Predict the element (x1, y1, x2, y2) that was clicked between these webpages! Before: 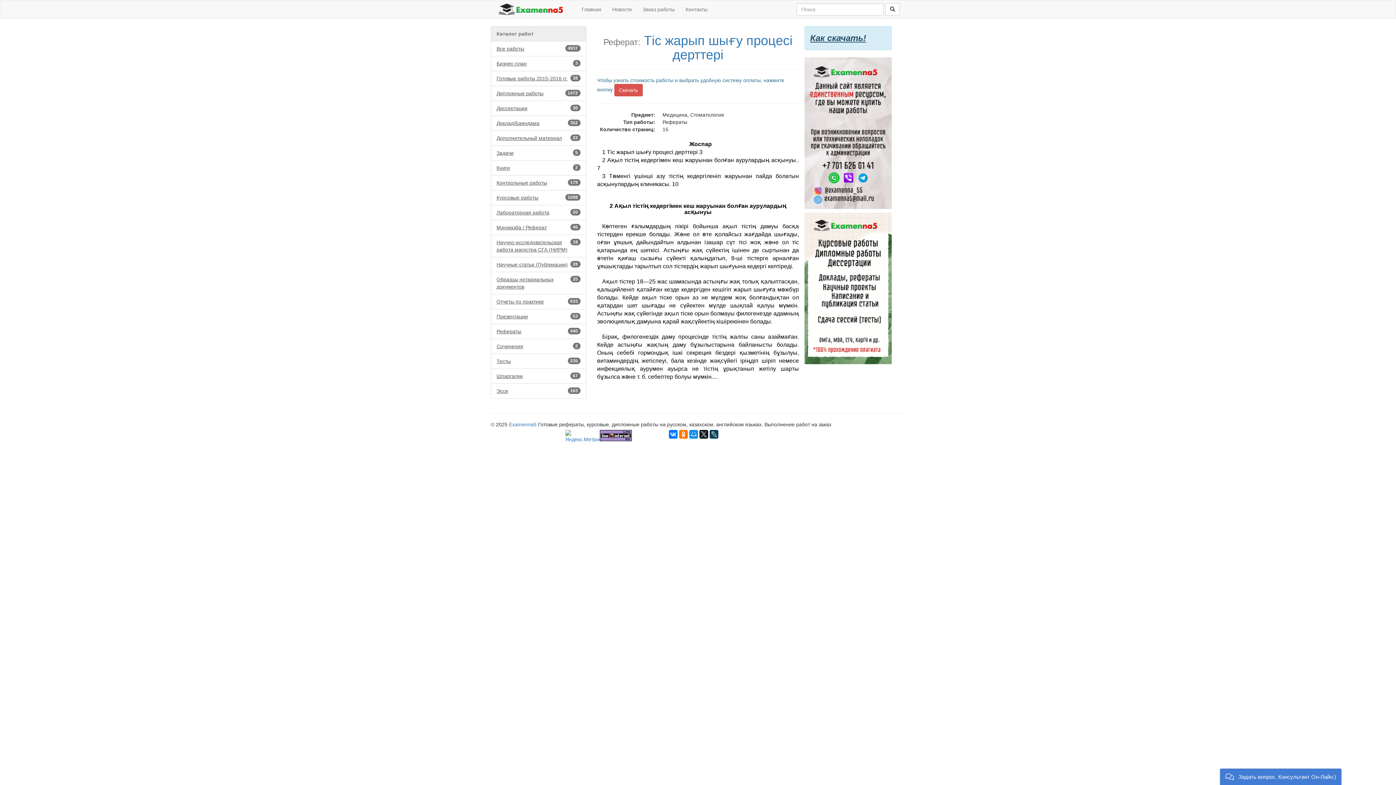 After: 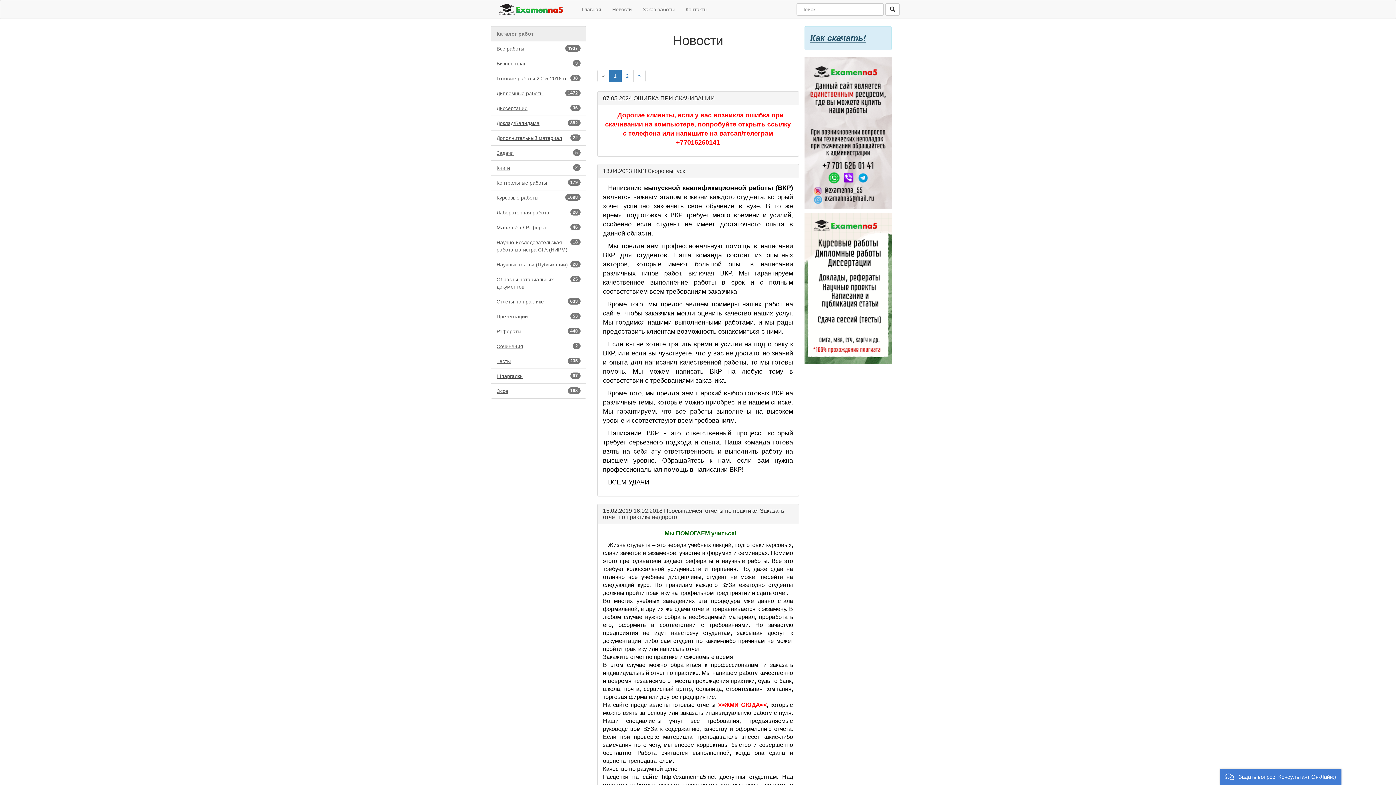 Action: bbox: (606, 0, 637, 18) label: Новости